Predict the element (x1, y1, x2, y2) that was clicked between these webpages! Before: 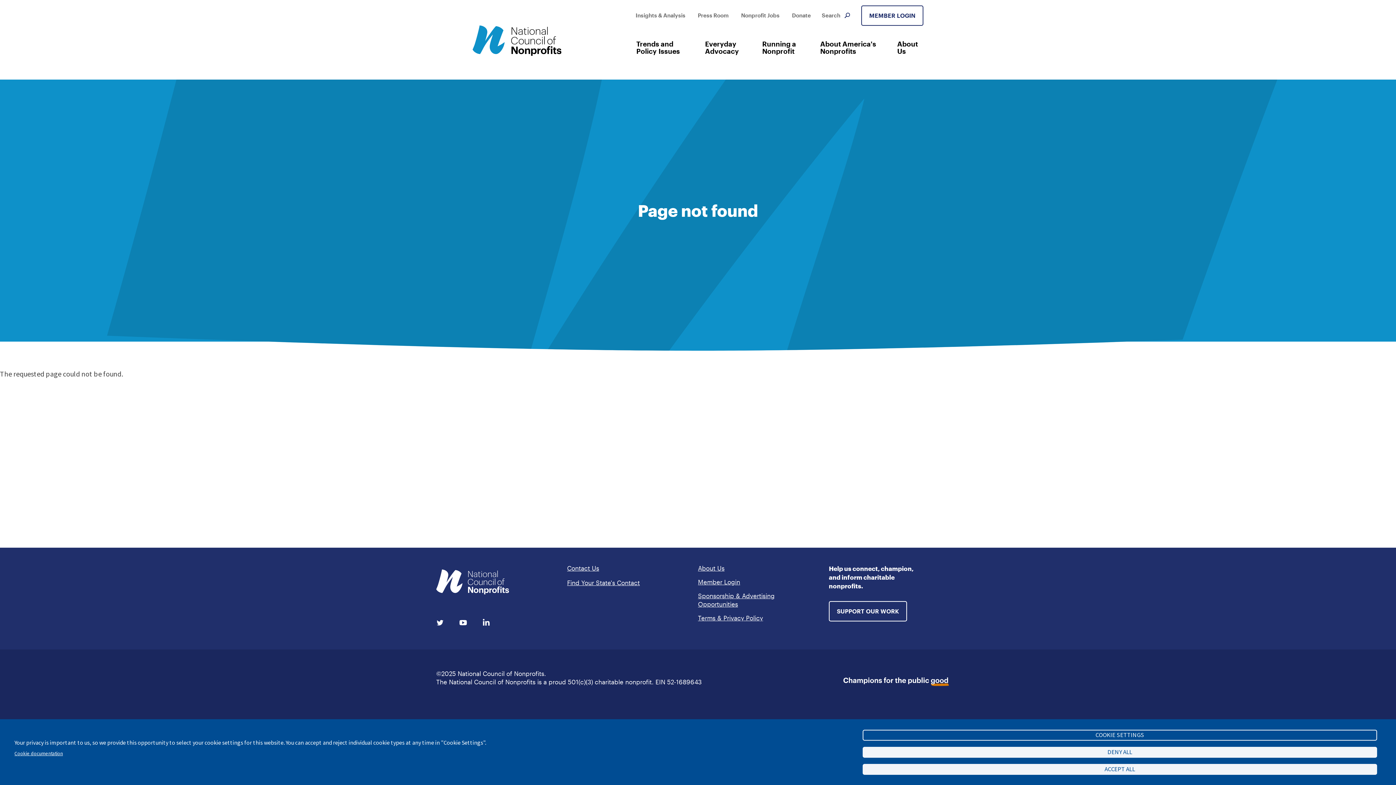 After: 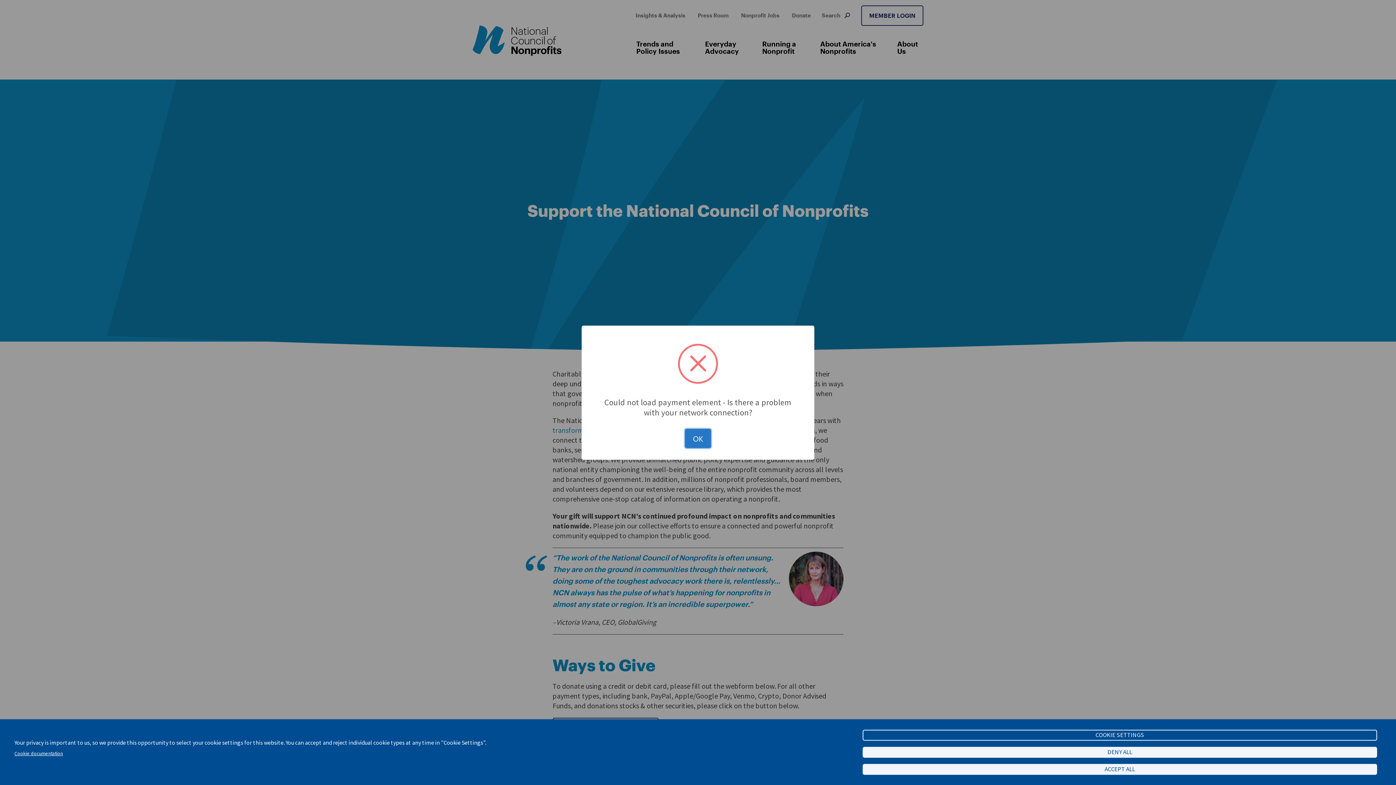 Action: bbox: (792, 11, 811, 32) label: Donate